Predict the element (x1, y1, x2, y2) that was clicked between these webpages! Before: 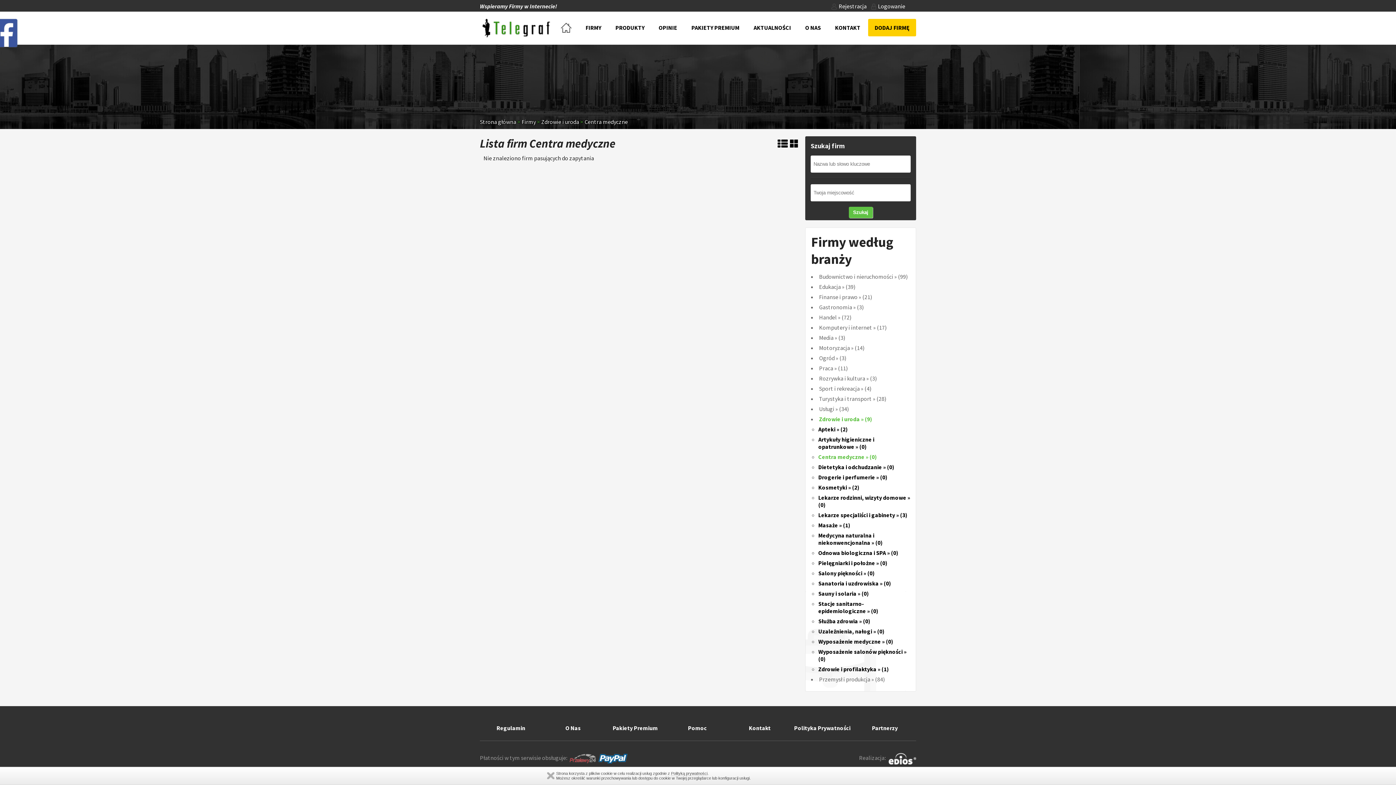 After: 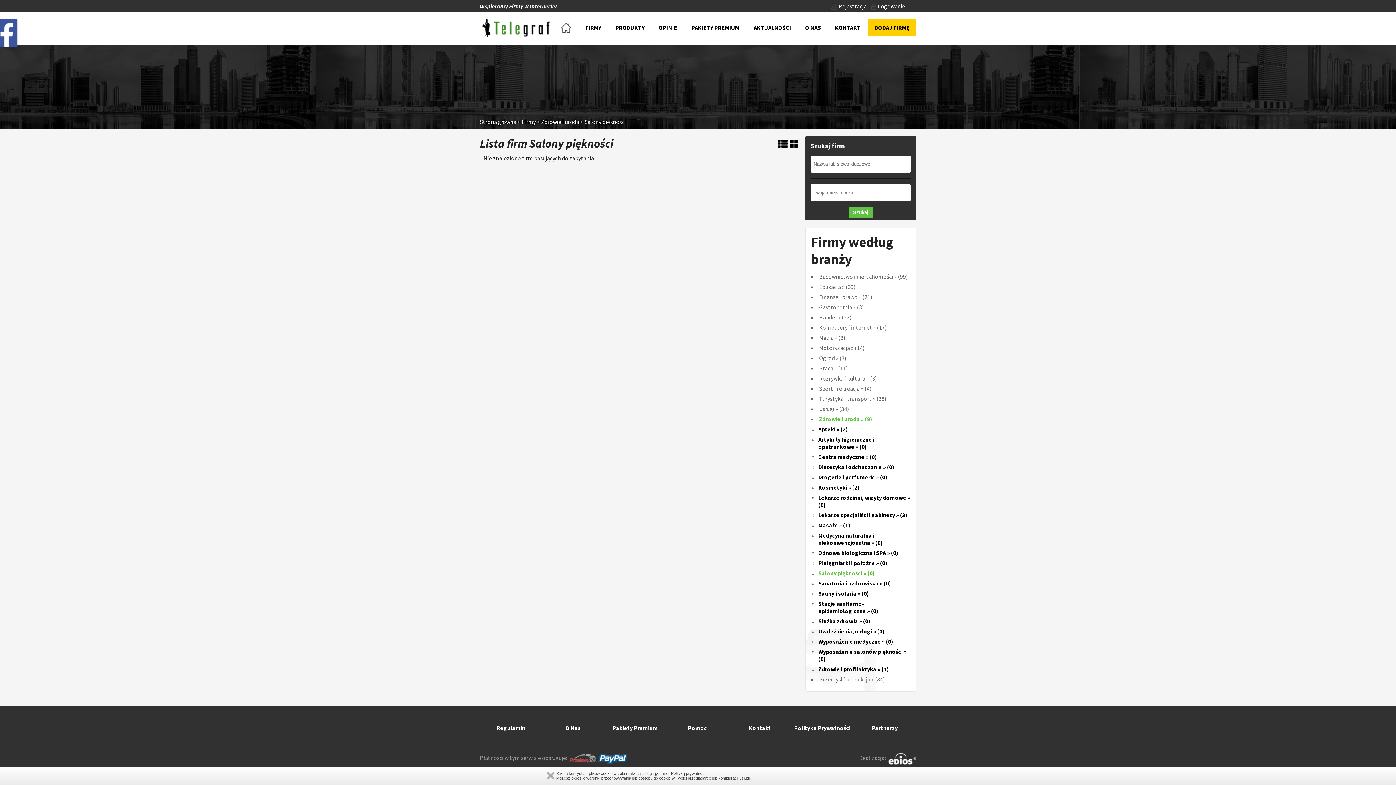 Action: bbox: (818, 569, 874, 577) label: Salony piękności » (0)